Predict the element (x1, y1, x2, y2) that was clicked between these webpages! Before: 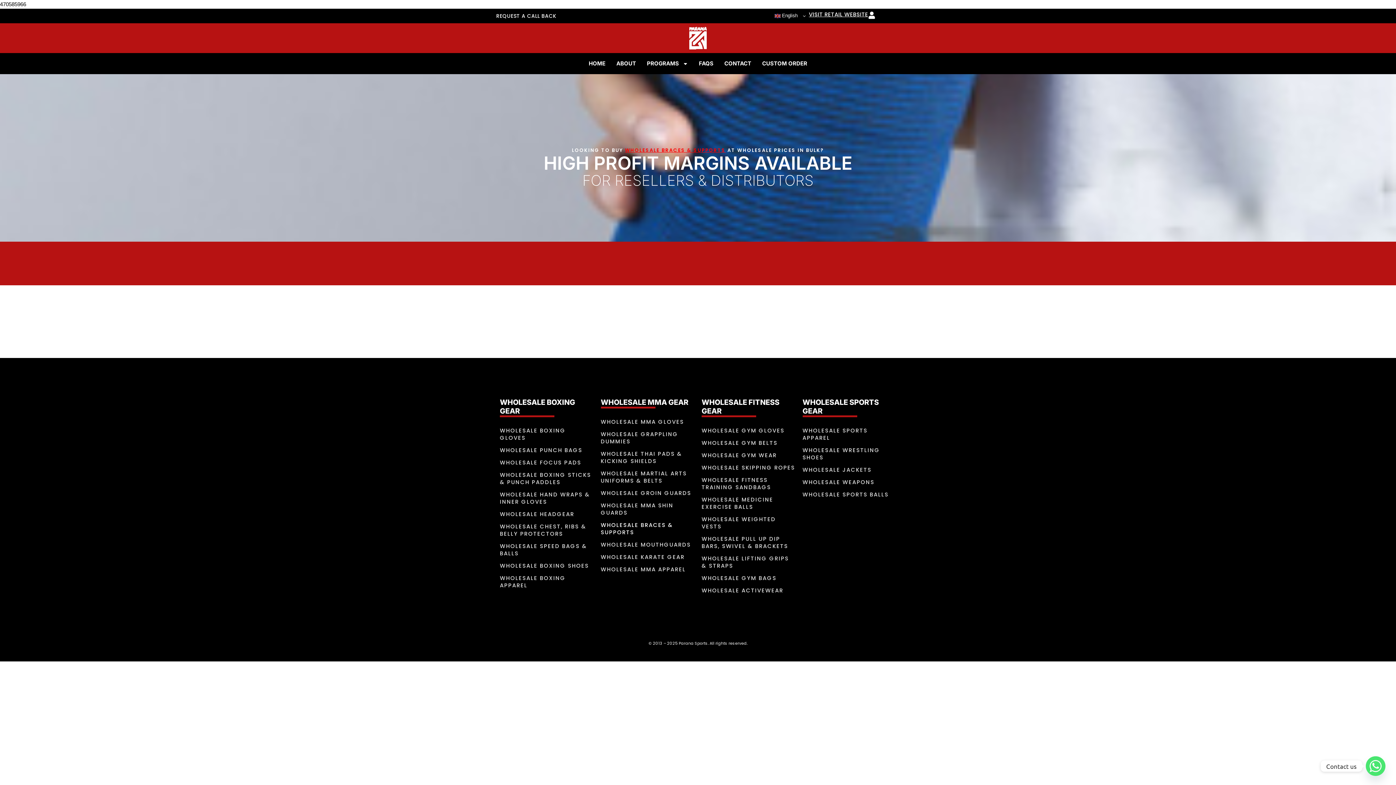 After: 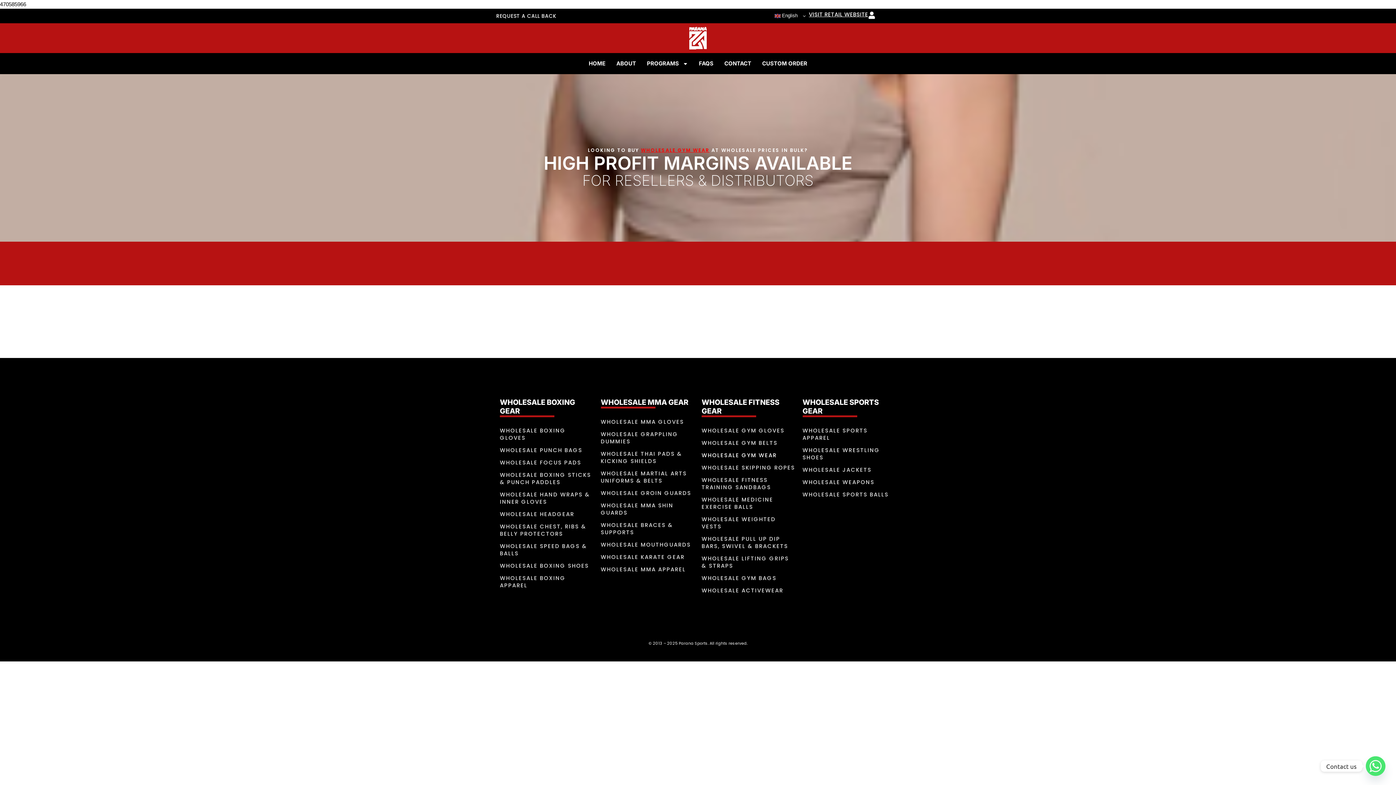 Action: label: WHOLESALE GYM WEAR bbox: (701, 449, 795, 461)